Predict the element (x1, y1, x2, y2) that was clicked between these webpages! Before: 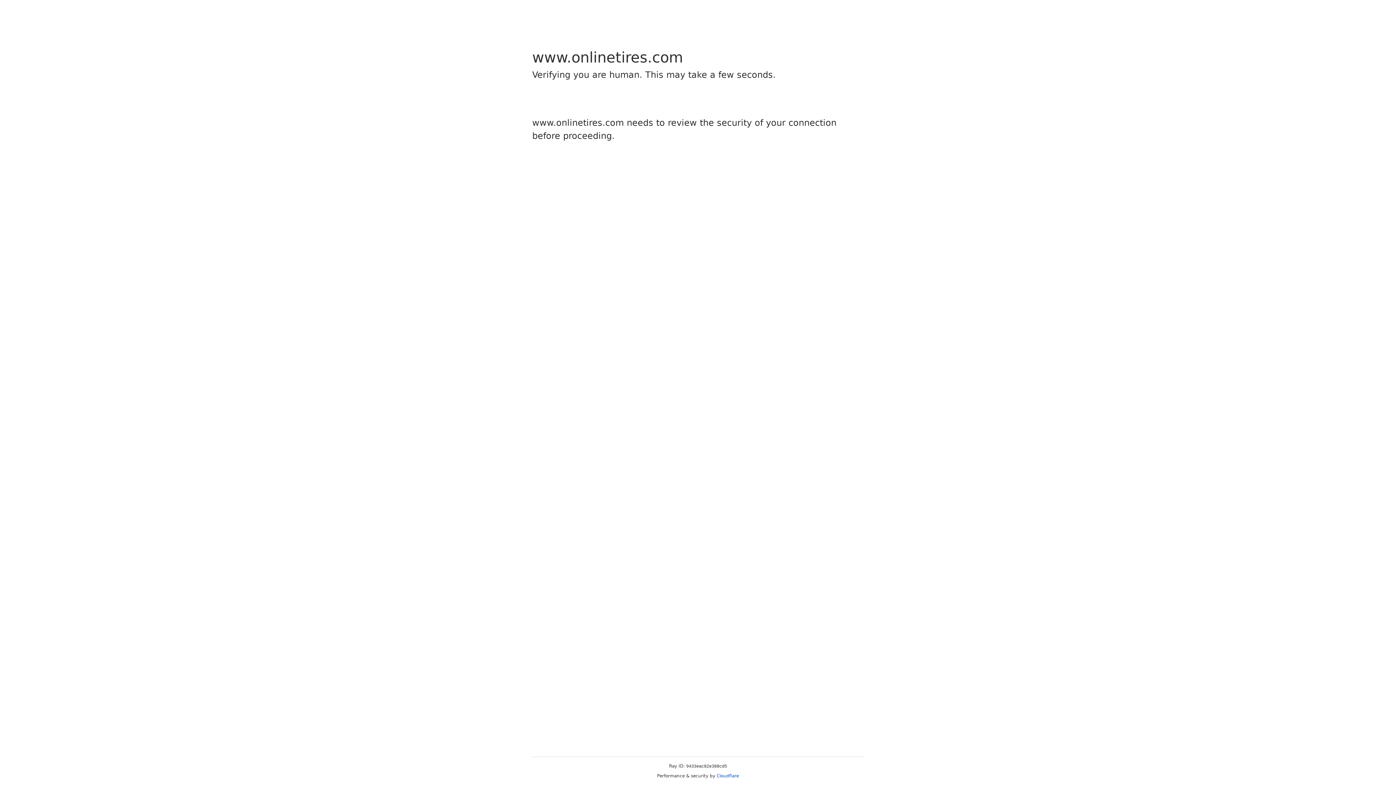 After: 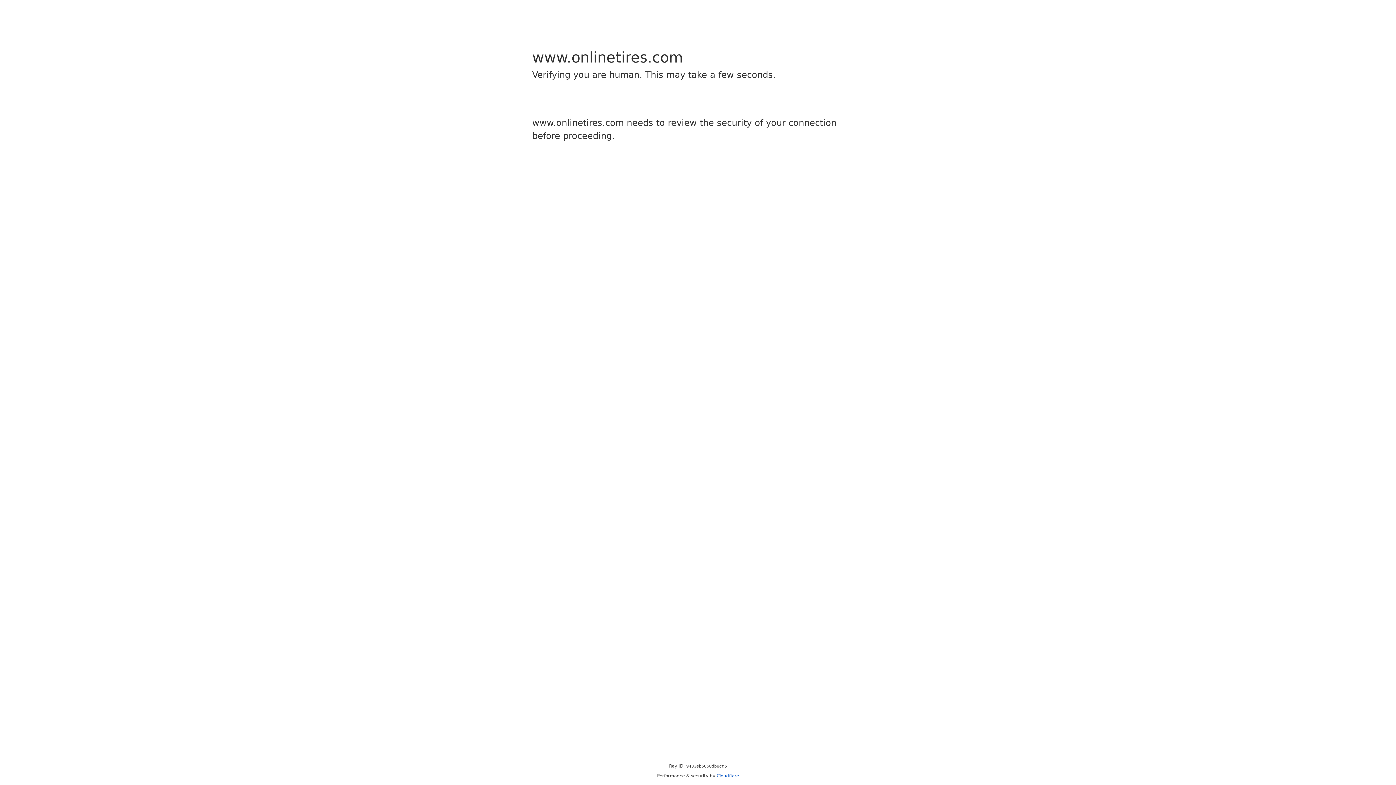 Action: label: Cloudflare bbox: (716, 773, 739, 778)